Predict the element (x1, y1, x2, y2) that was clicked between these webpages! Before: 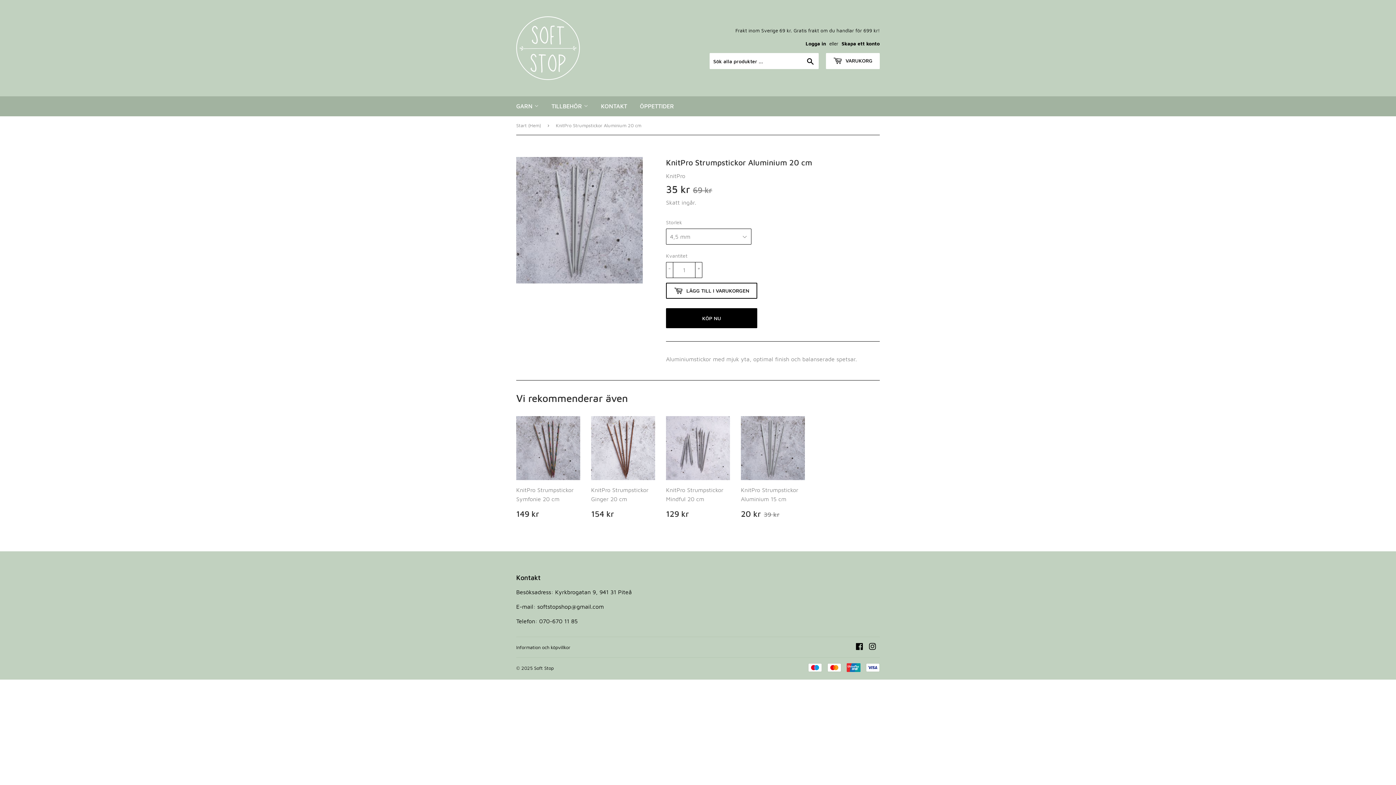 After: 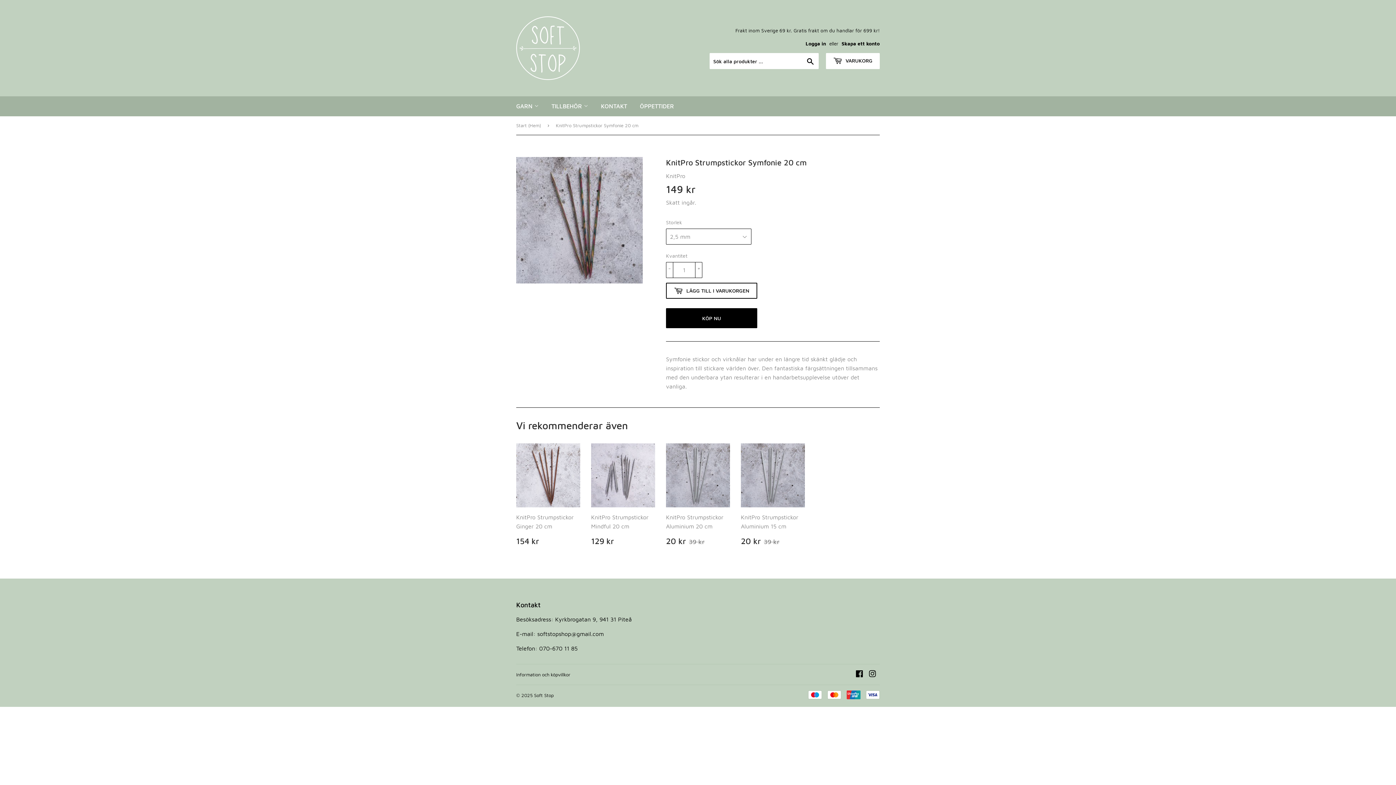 Action: bbox: (516, 416, 580, 518) label: KnitPro Strumpstickor Symfonie 20 cm

Ordinarie pris
149 kr
149 kr